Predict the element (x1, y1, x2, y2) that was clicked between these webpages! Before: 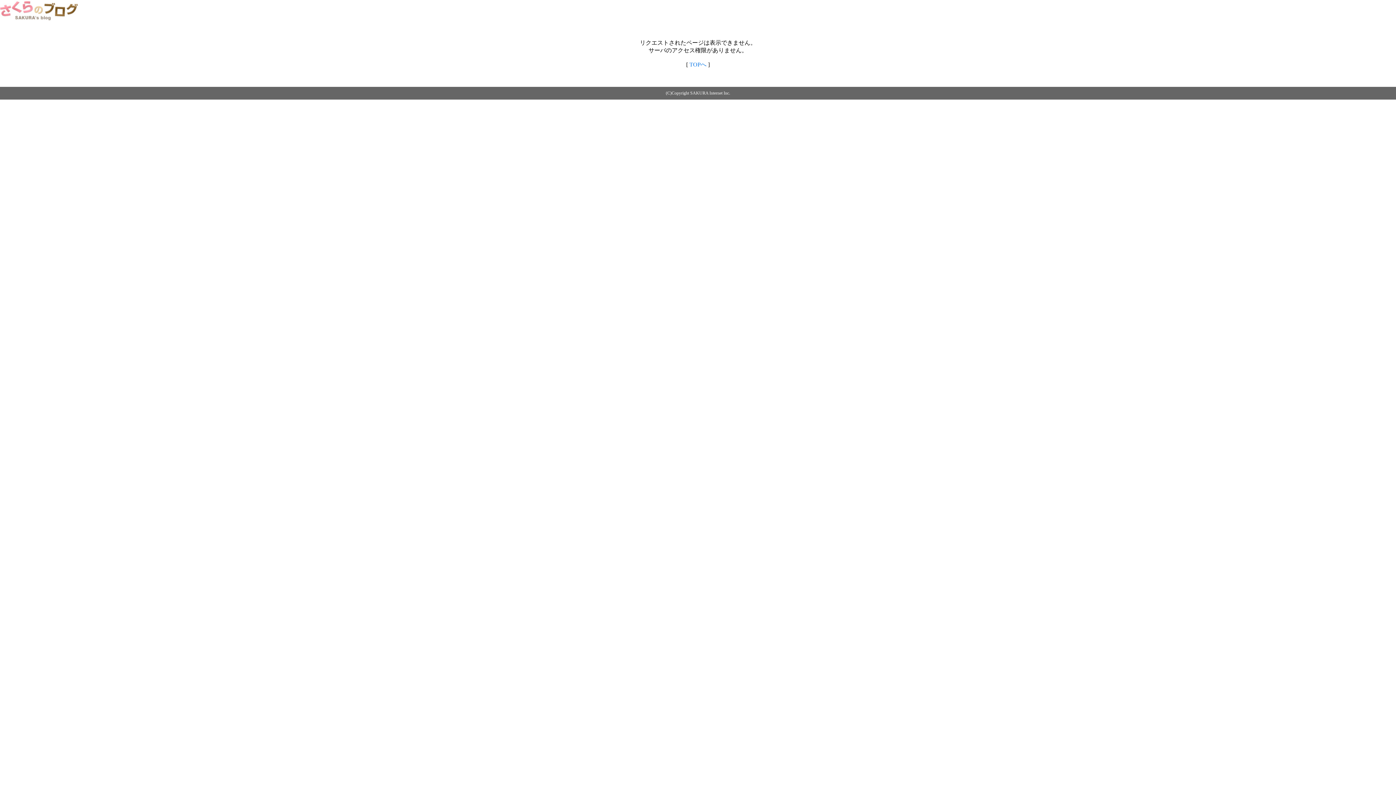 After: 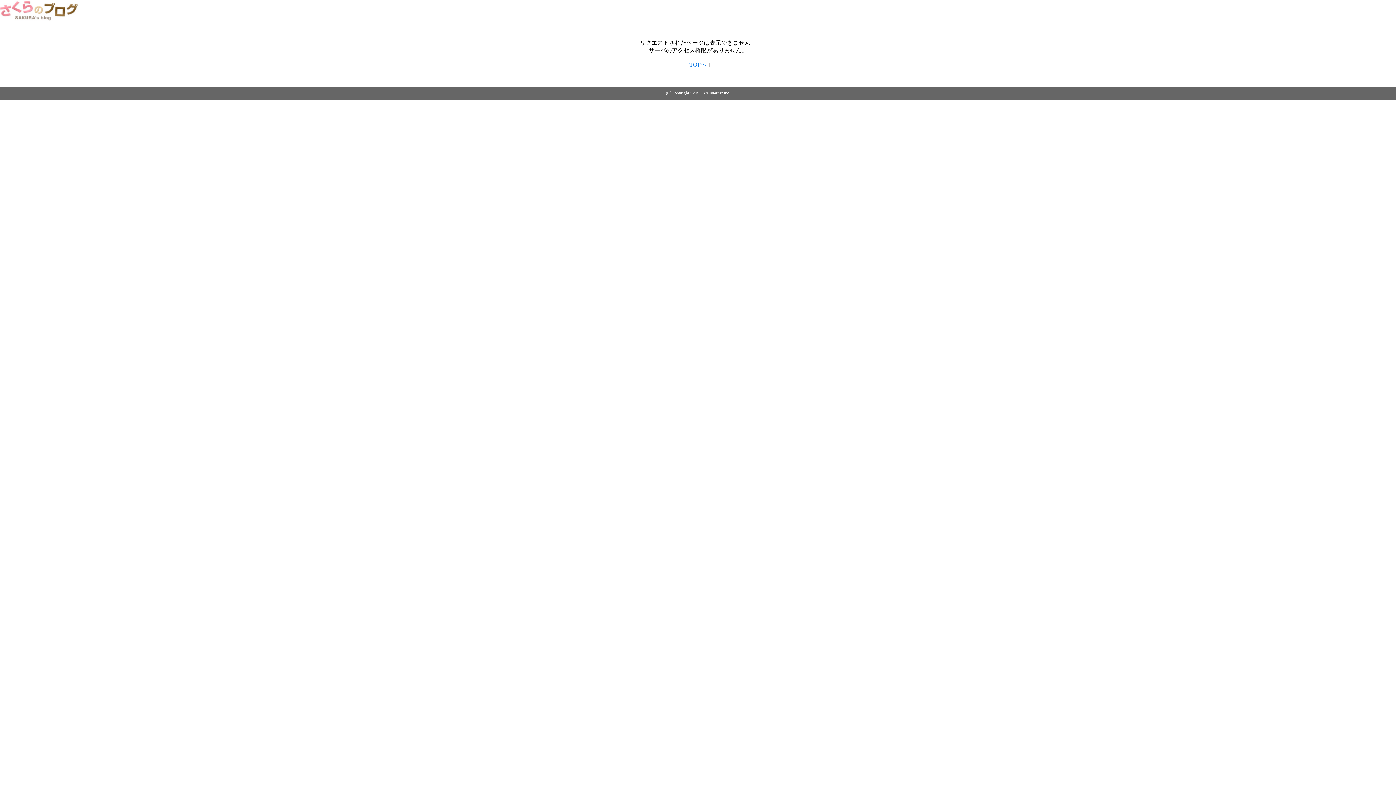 Action: bbox: (0, 14, 79, 20)